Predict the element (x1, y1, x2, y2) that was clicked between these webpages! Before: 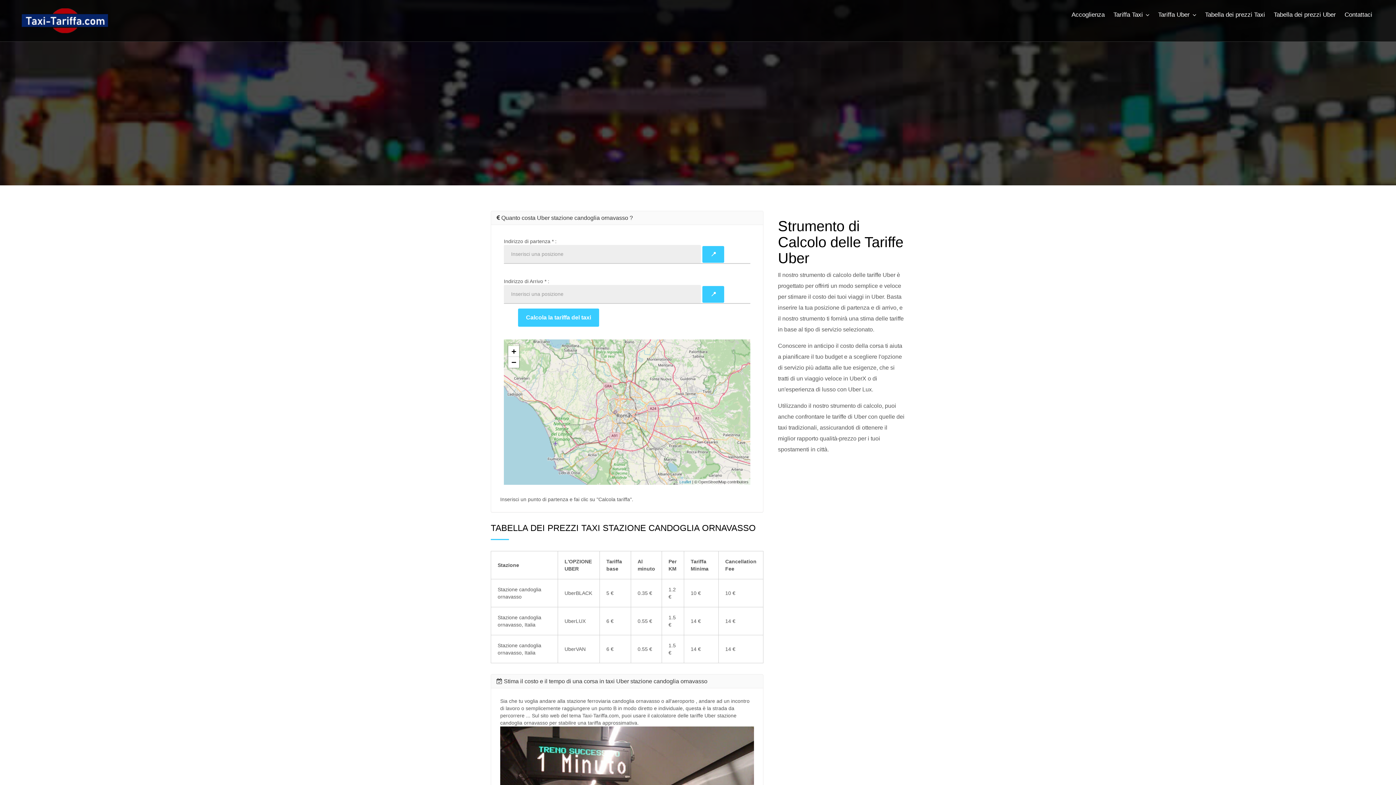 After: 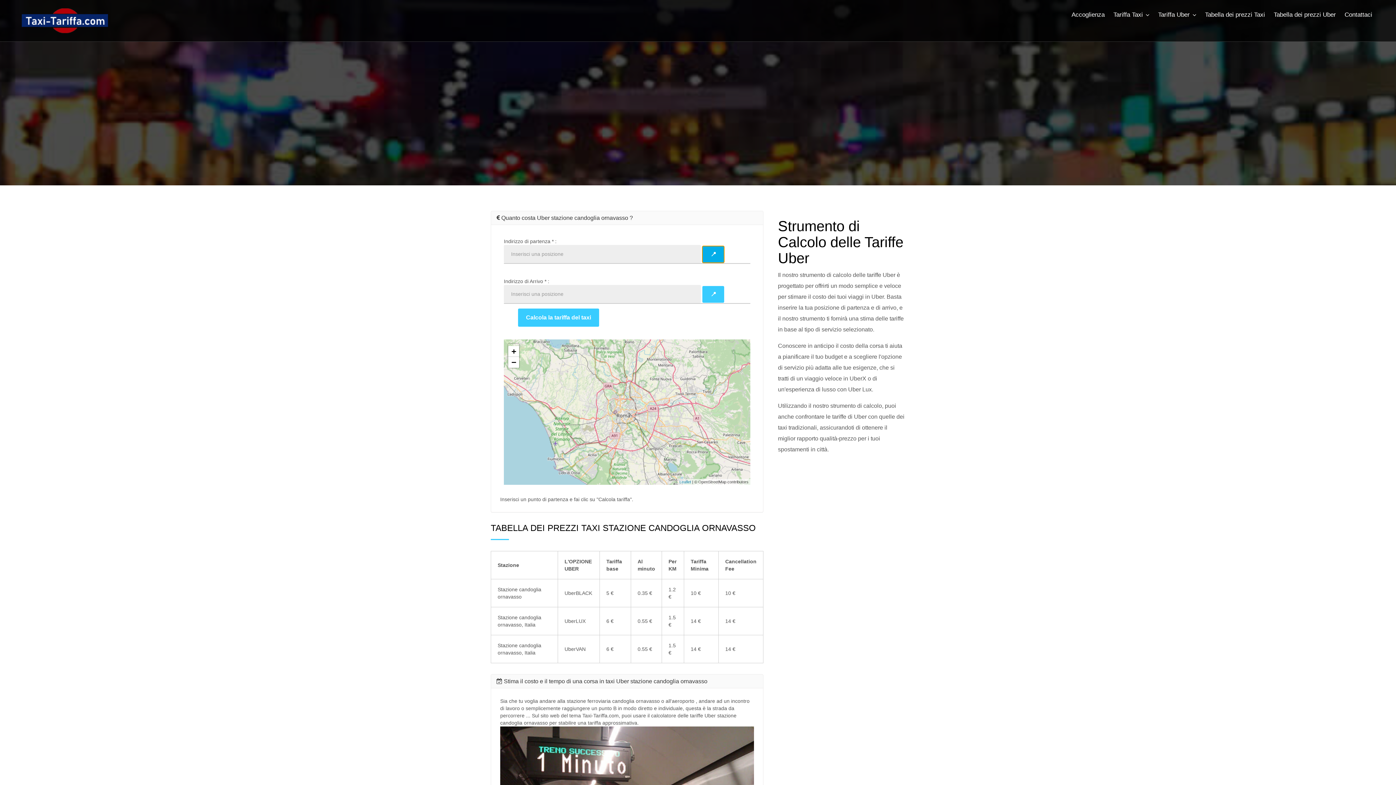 Action: label: 📍 bbox: (702, 246, 724, 263)